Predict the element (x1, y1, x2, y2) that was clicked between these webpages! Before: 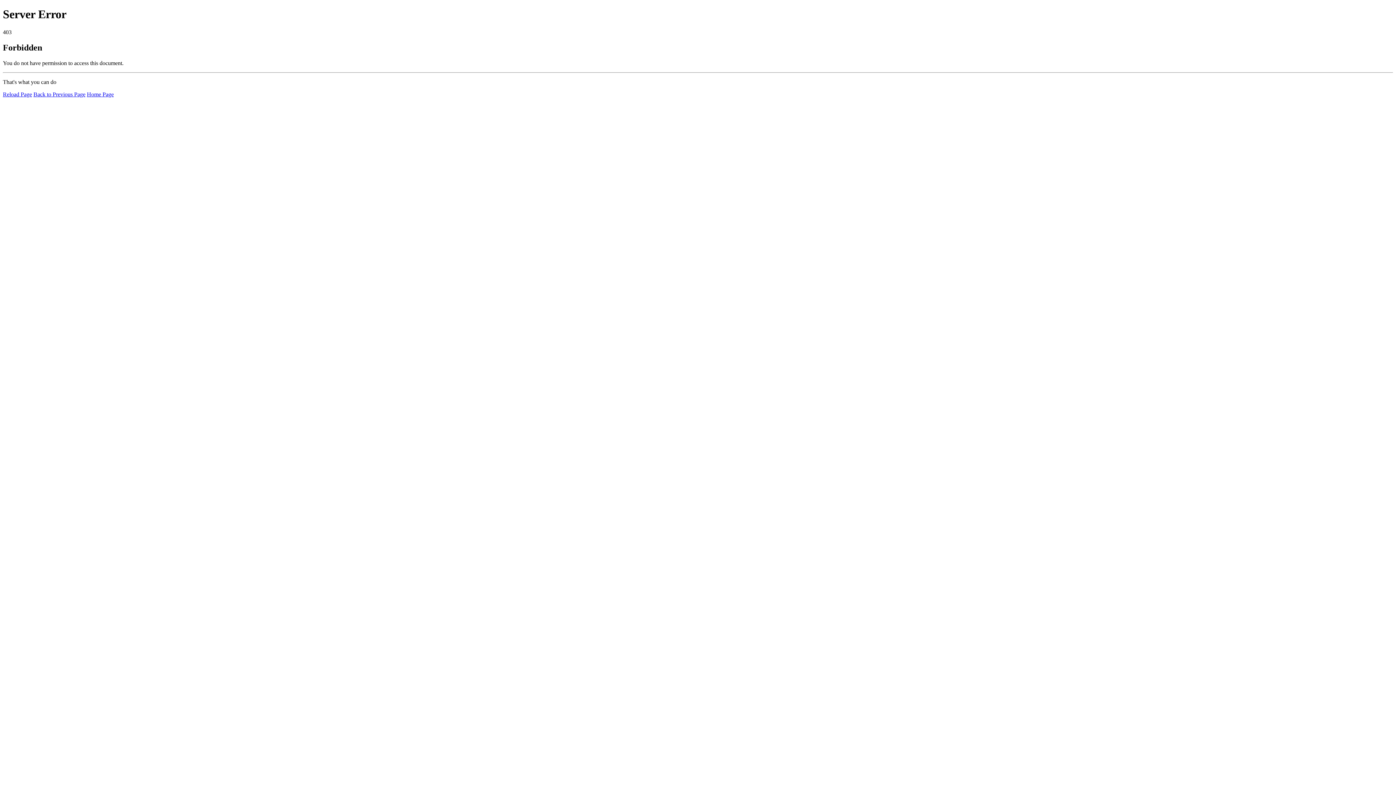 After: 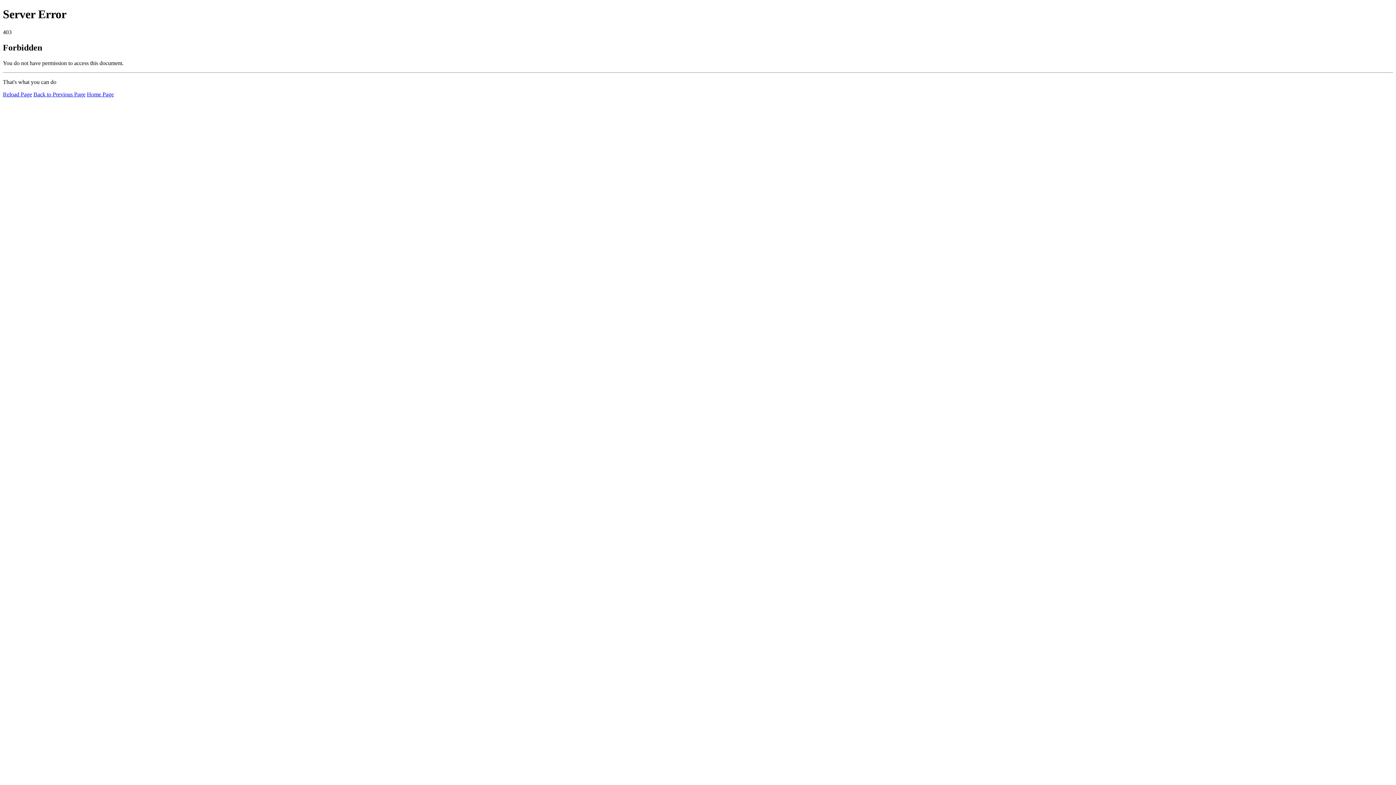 Action: bbox: (86, 91, 113, 97) label: Home Page